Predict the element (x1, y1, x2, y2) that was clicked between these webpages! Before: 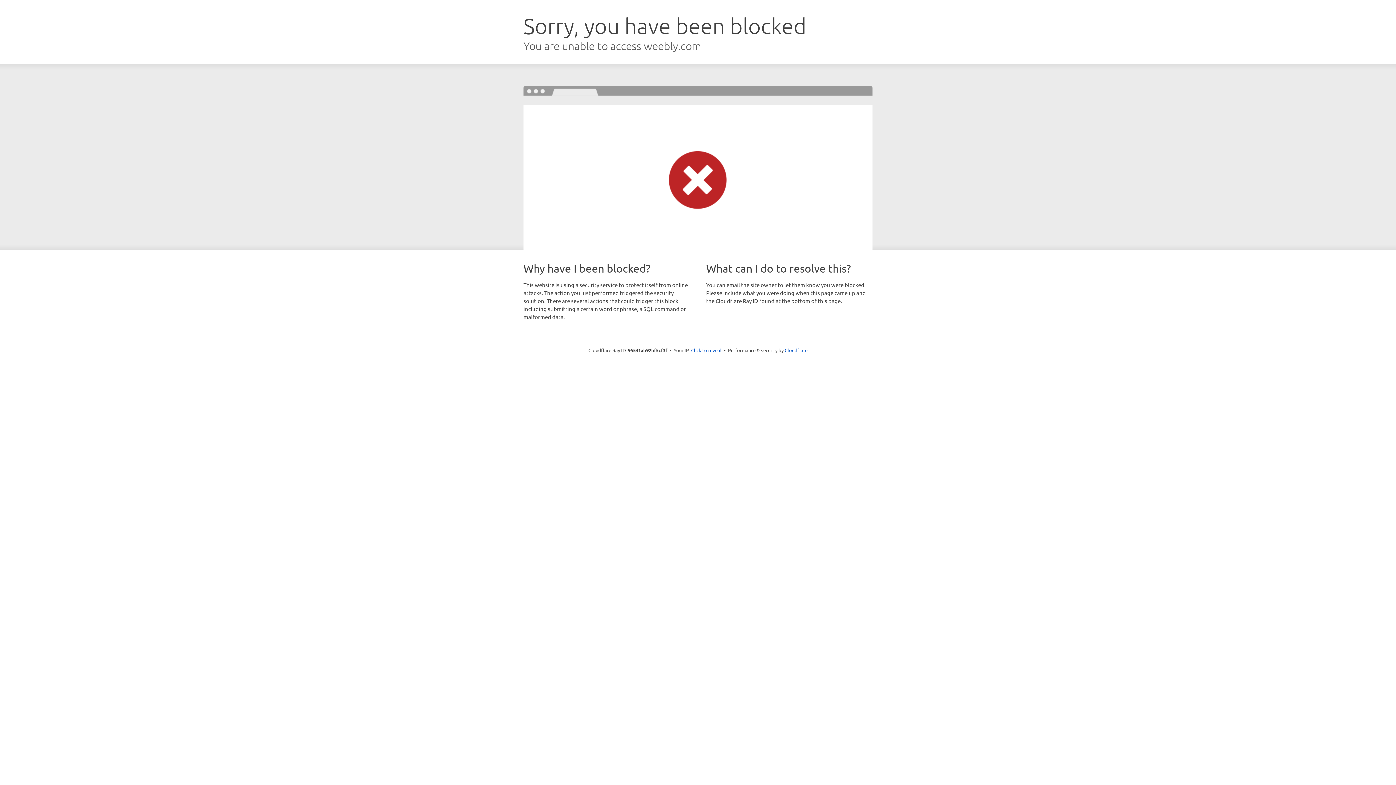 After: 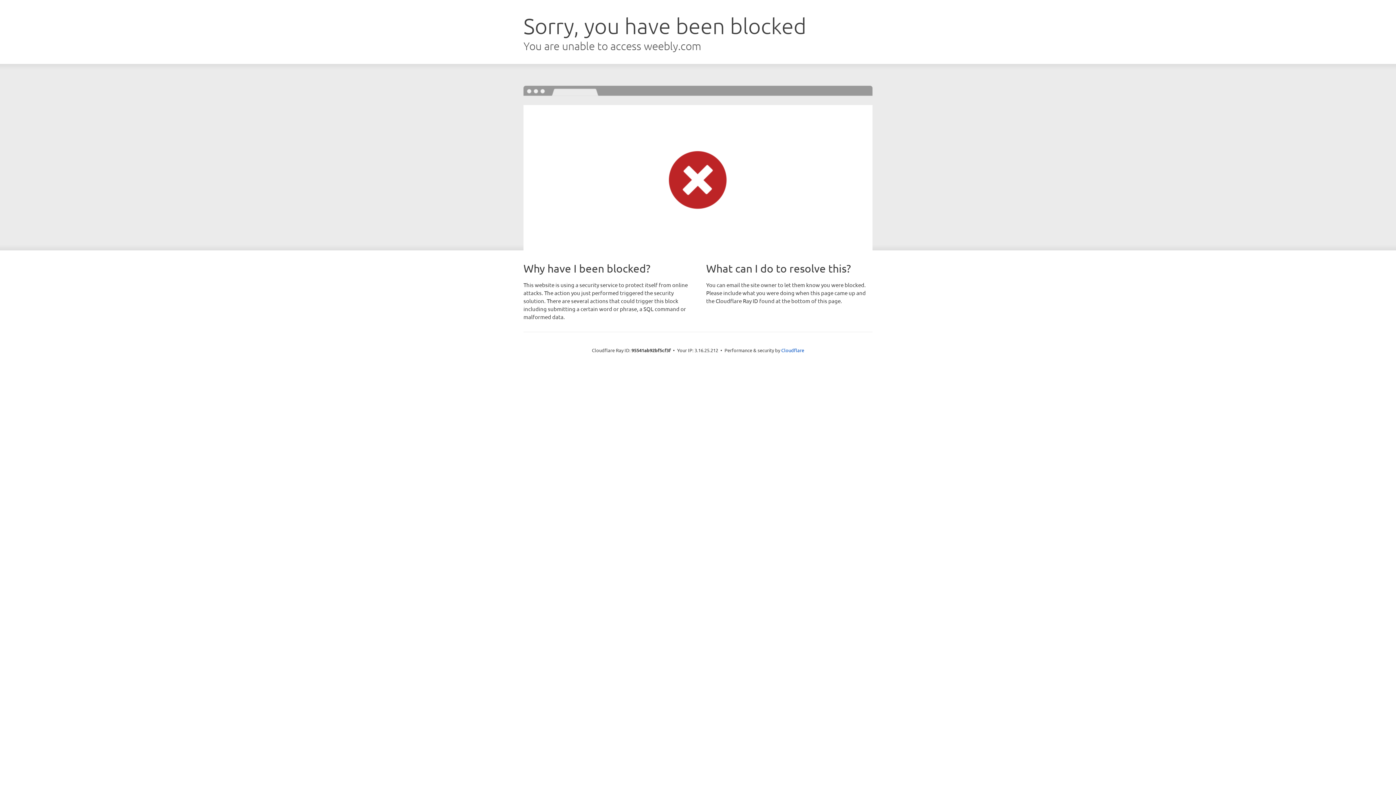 Action: label: Click to reveal bbox: (691, 346, 721, 353)